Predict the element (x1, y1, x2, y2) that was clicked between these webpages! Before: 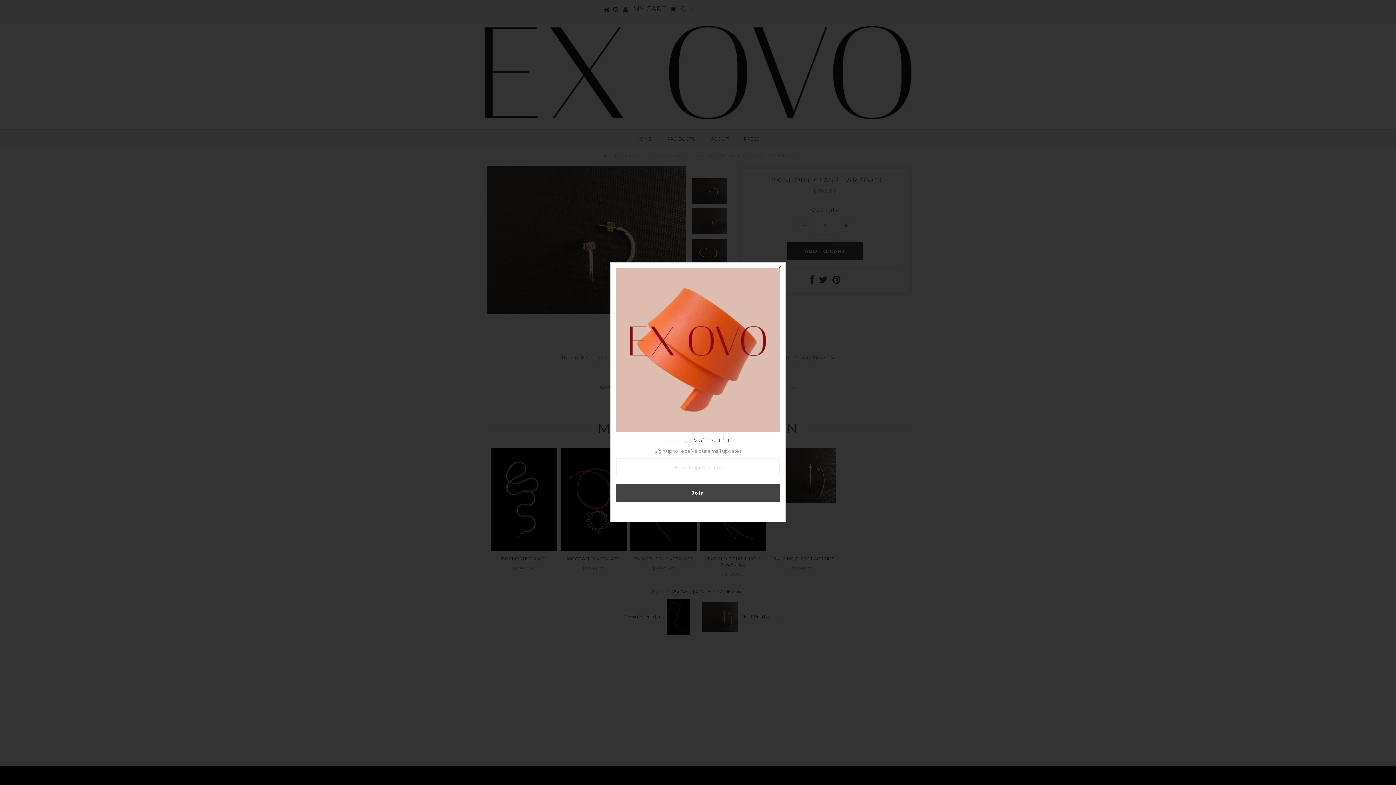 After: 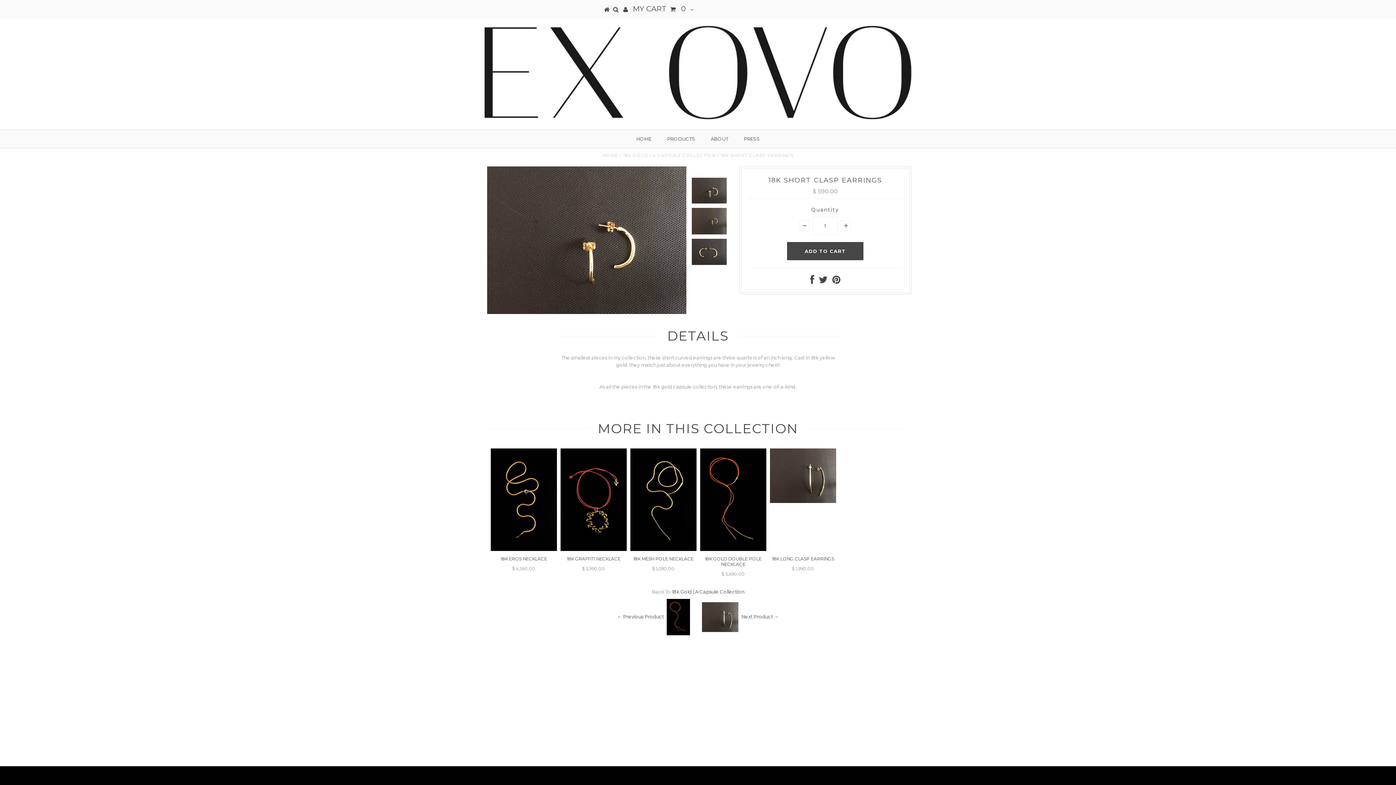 Action: bbox: (774, 262, 785, 273)